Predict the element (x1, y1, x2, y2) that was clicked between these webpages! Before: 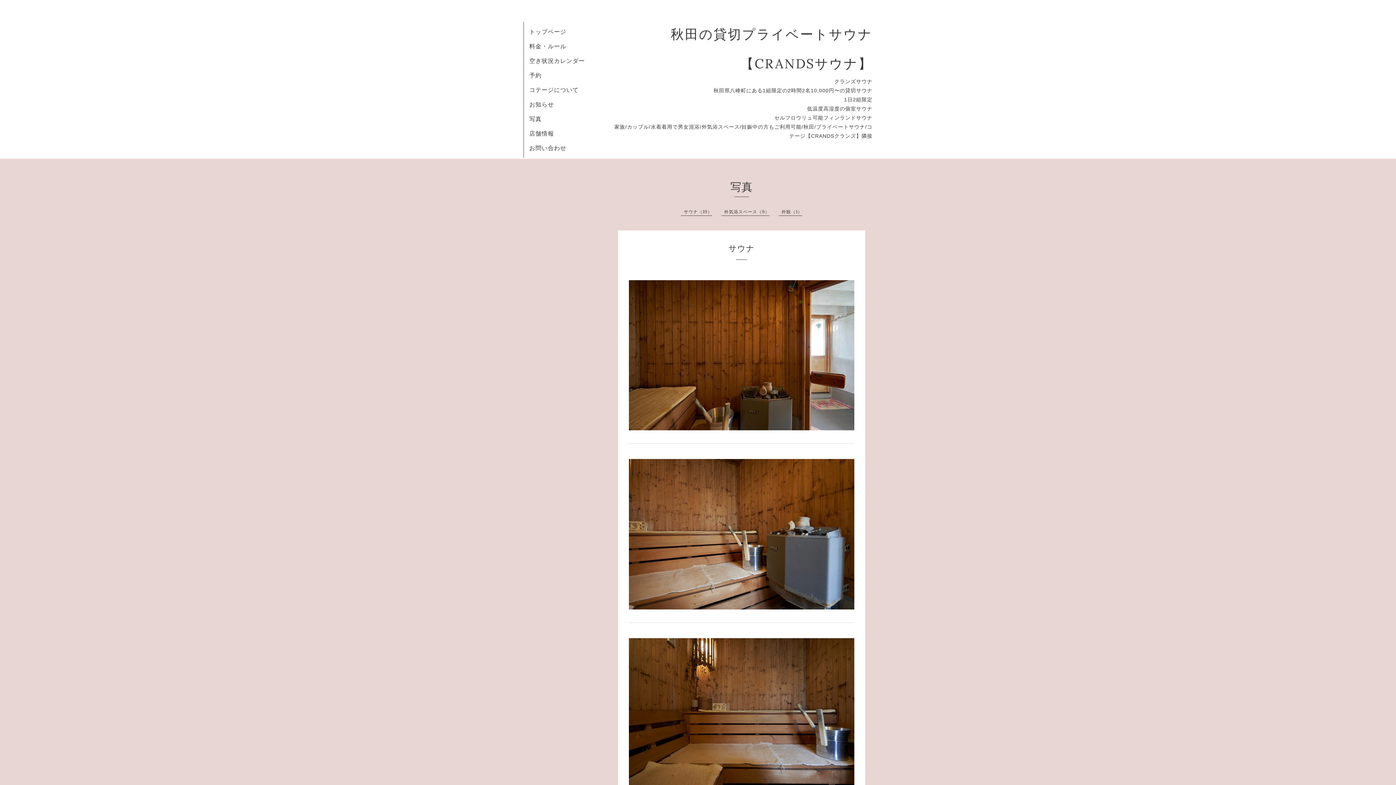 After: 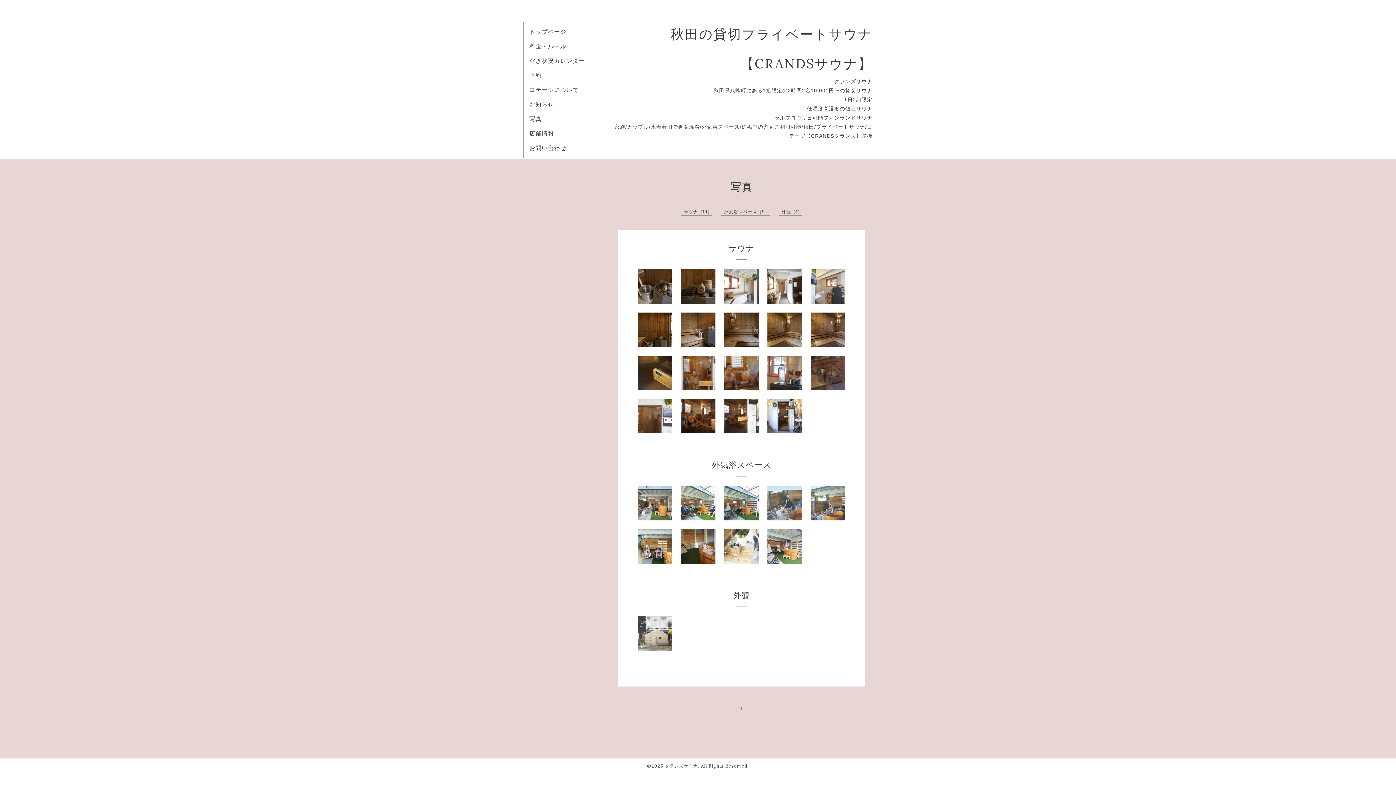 Action: label: 写真 bbox: (529, 115, 541, 122)